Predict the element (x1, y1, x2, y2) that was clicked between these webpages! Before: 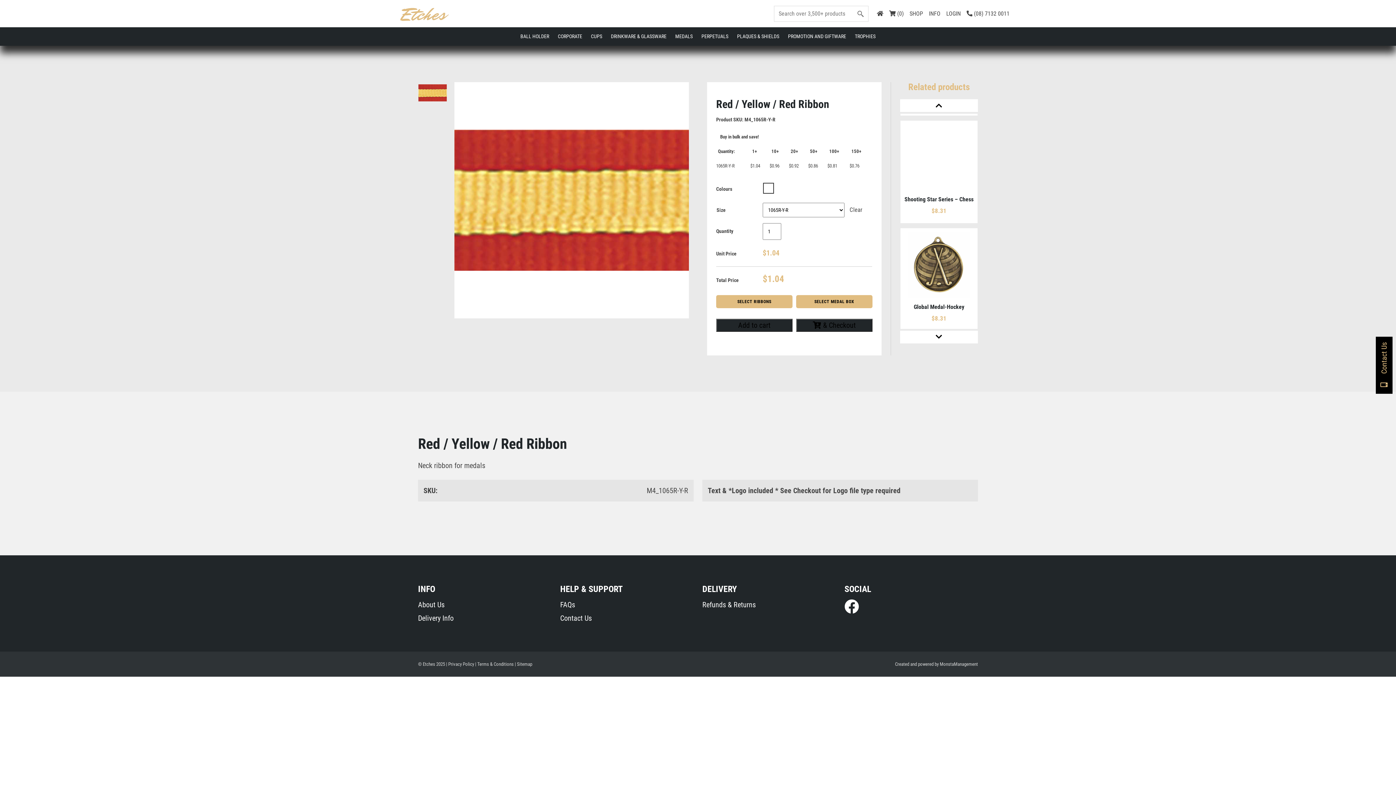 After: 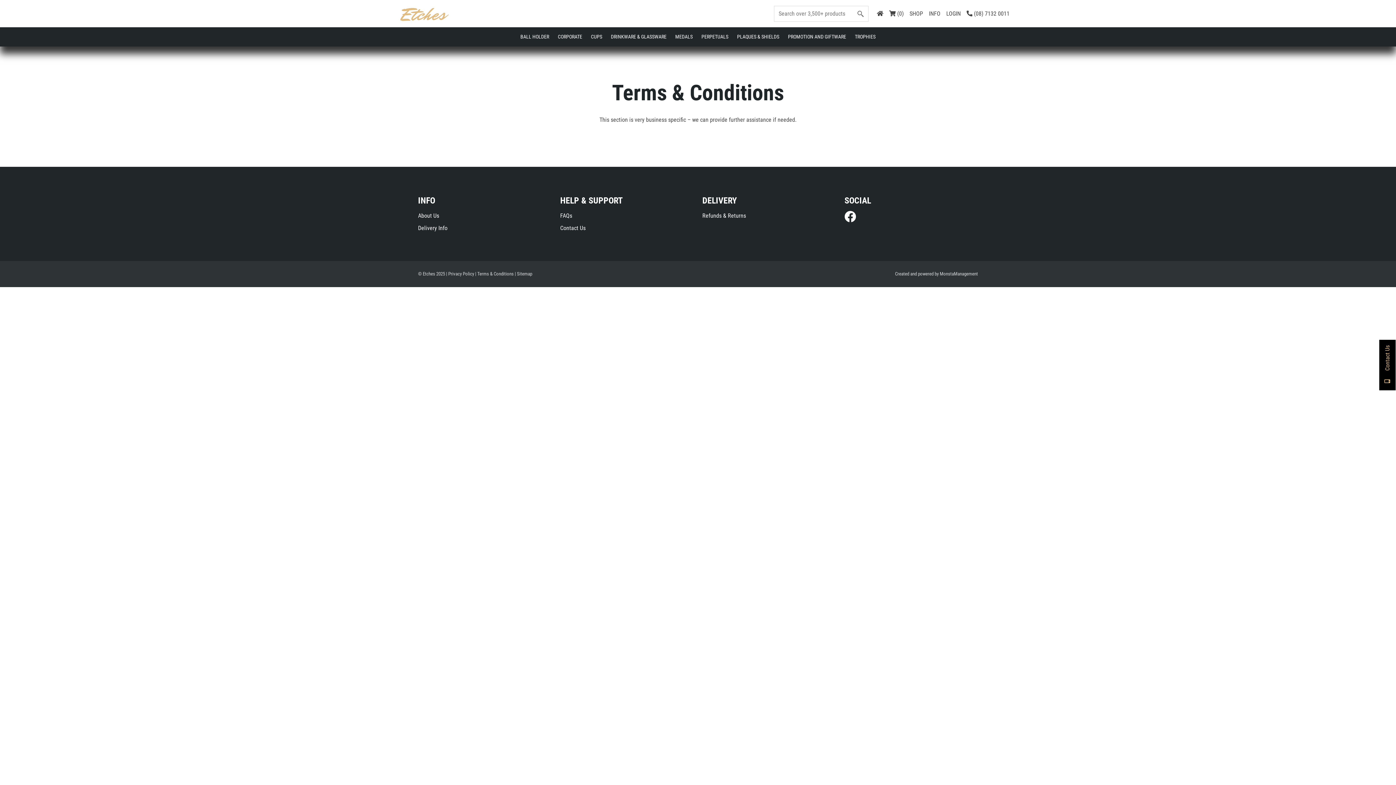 Action: bbox: (475, 661, 513, 667) label: | Terms & Conditions